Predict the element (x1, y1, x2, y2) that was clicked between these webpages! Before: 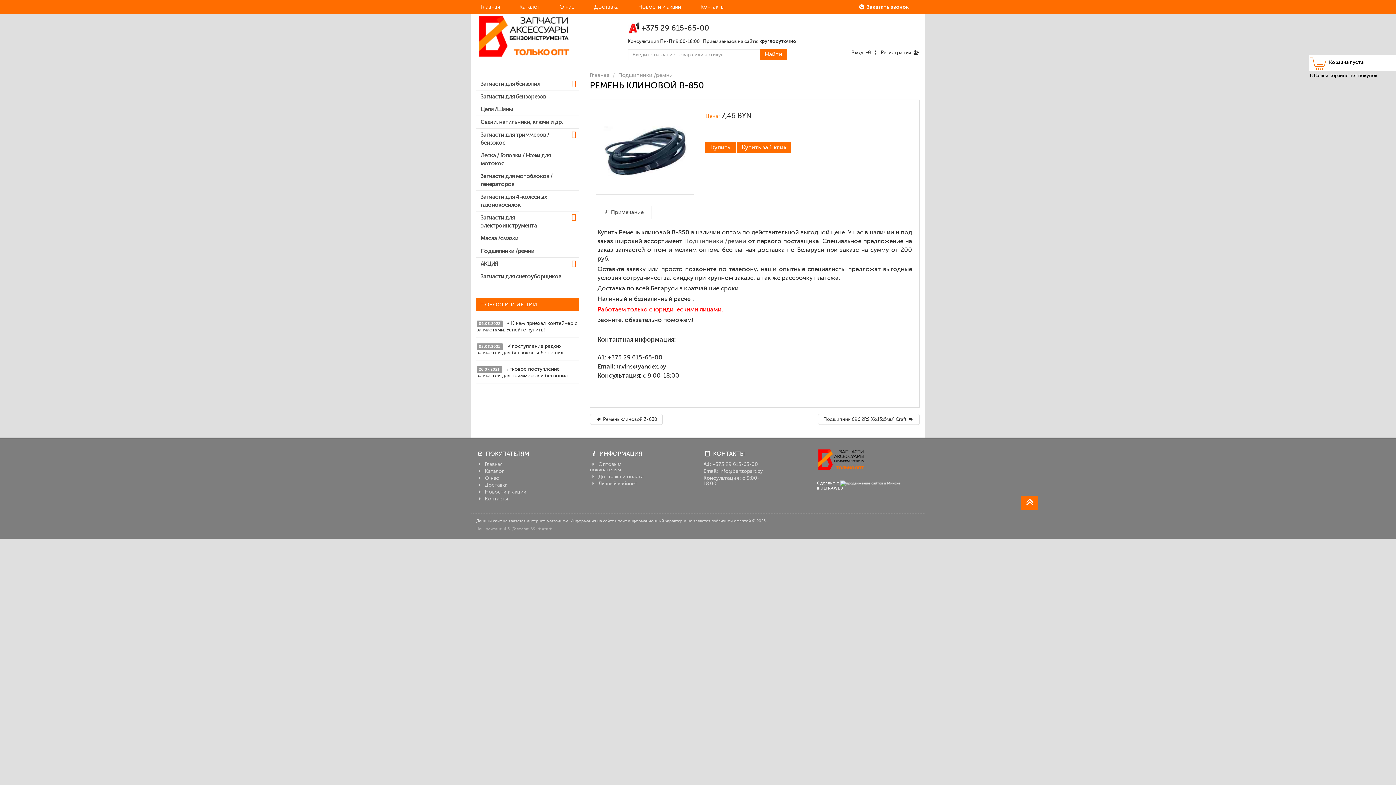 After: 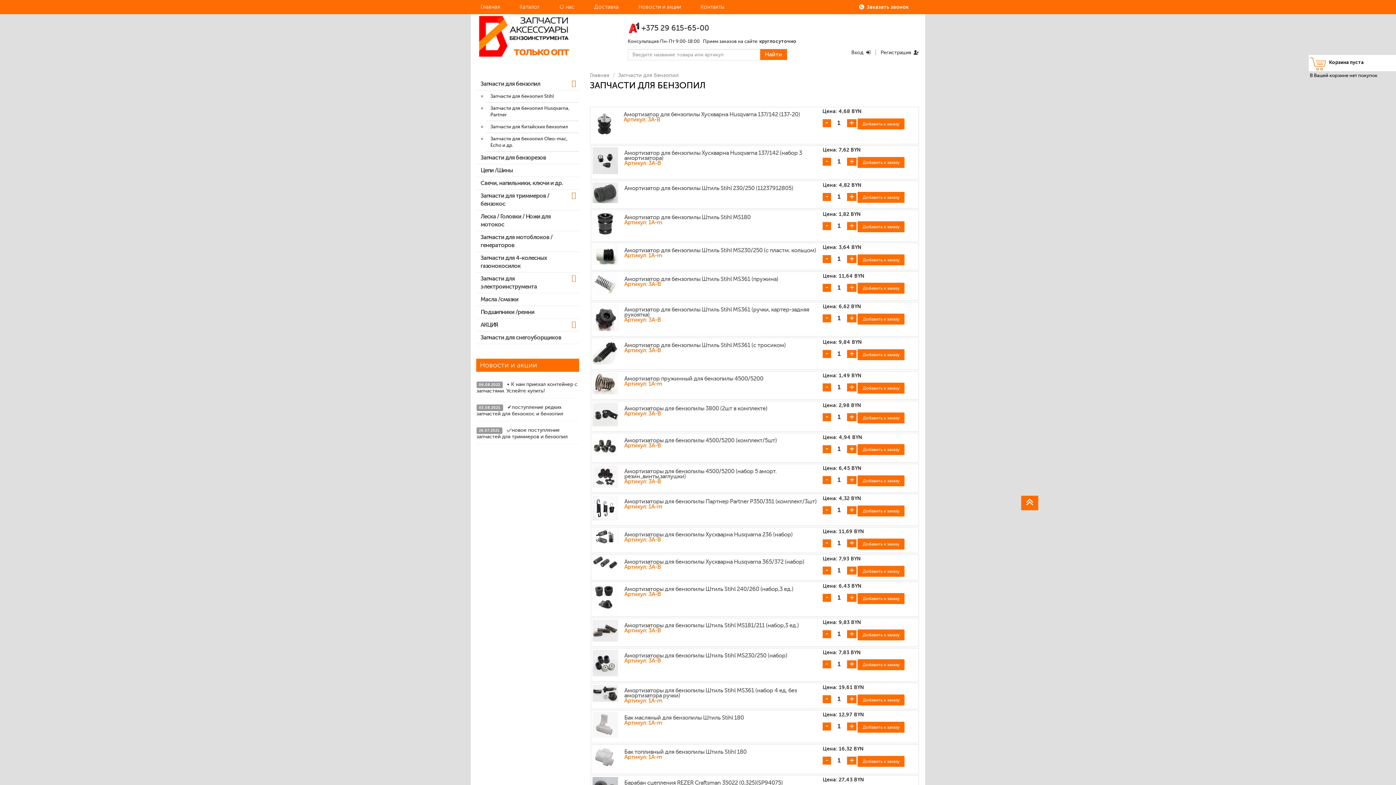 Action: label: Запчасти для бензопил bbox: (476, 77, 579, 90)